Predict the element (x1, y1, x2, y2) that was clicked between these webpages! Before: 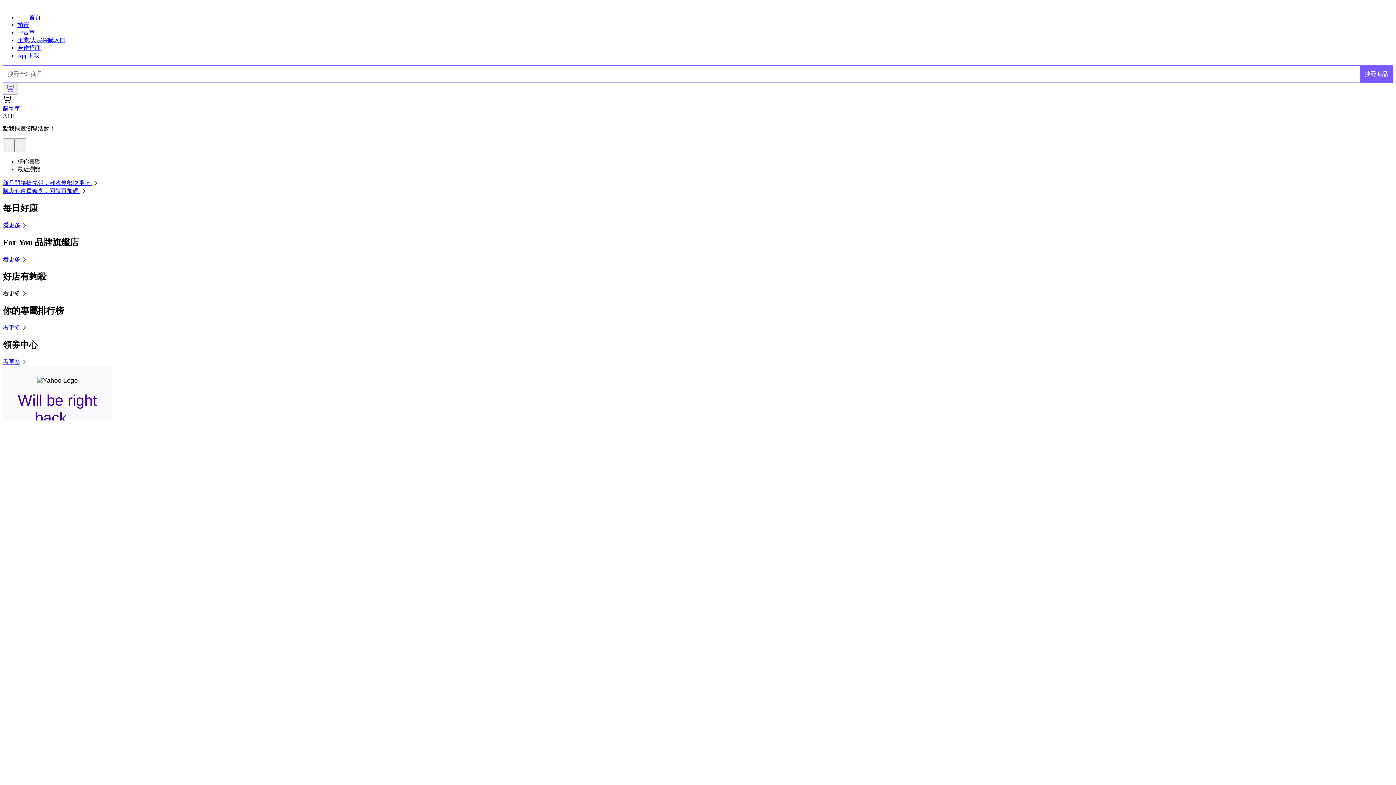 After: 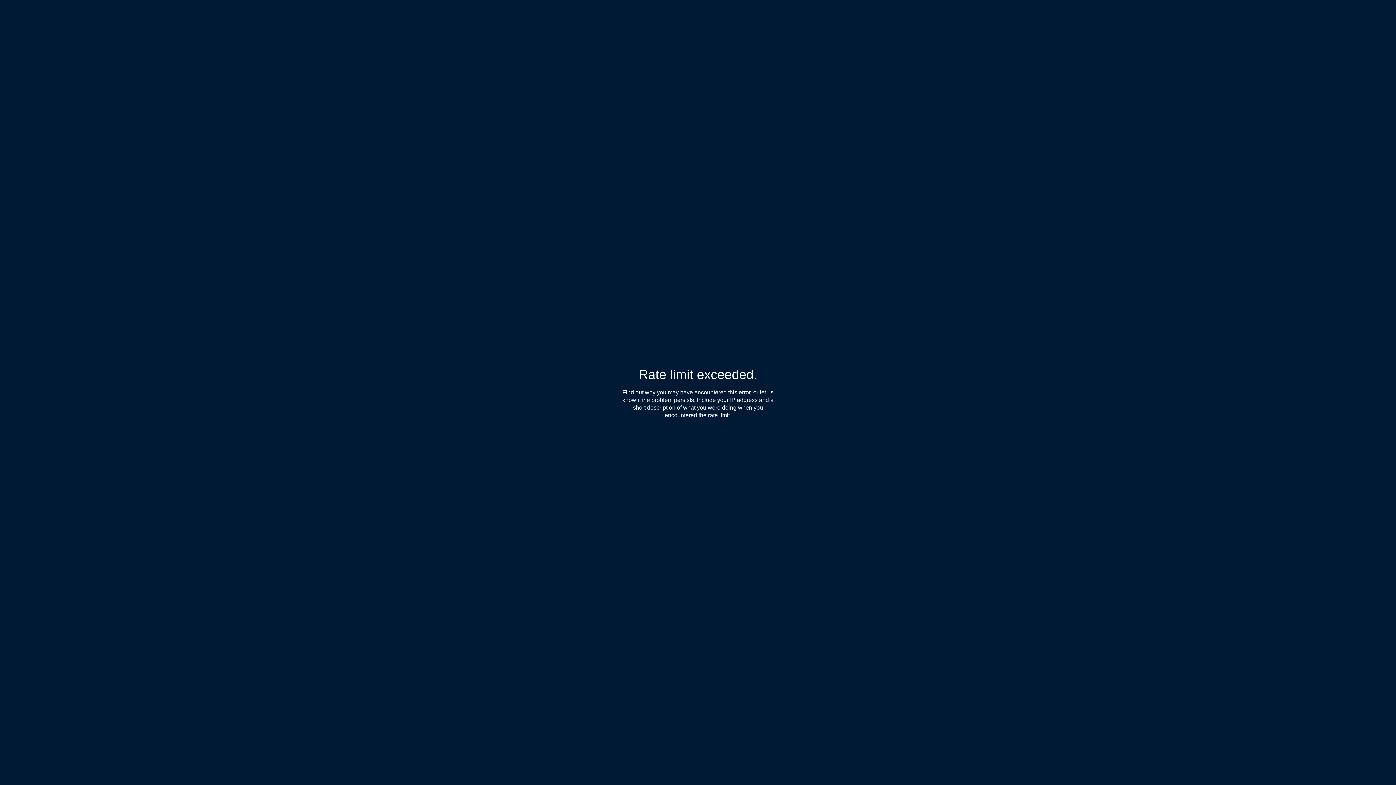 Action: bbox: (17, 44, 40, 51) label: 合作招商